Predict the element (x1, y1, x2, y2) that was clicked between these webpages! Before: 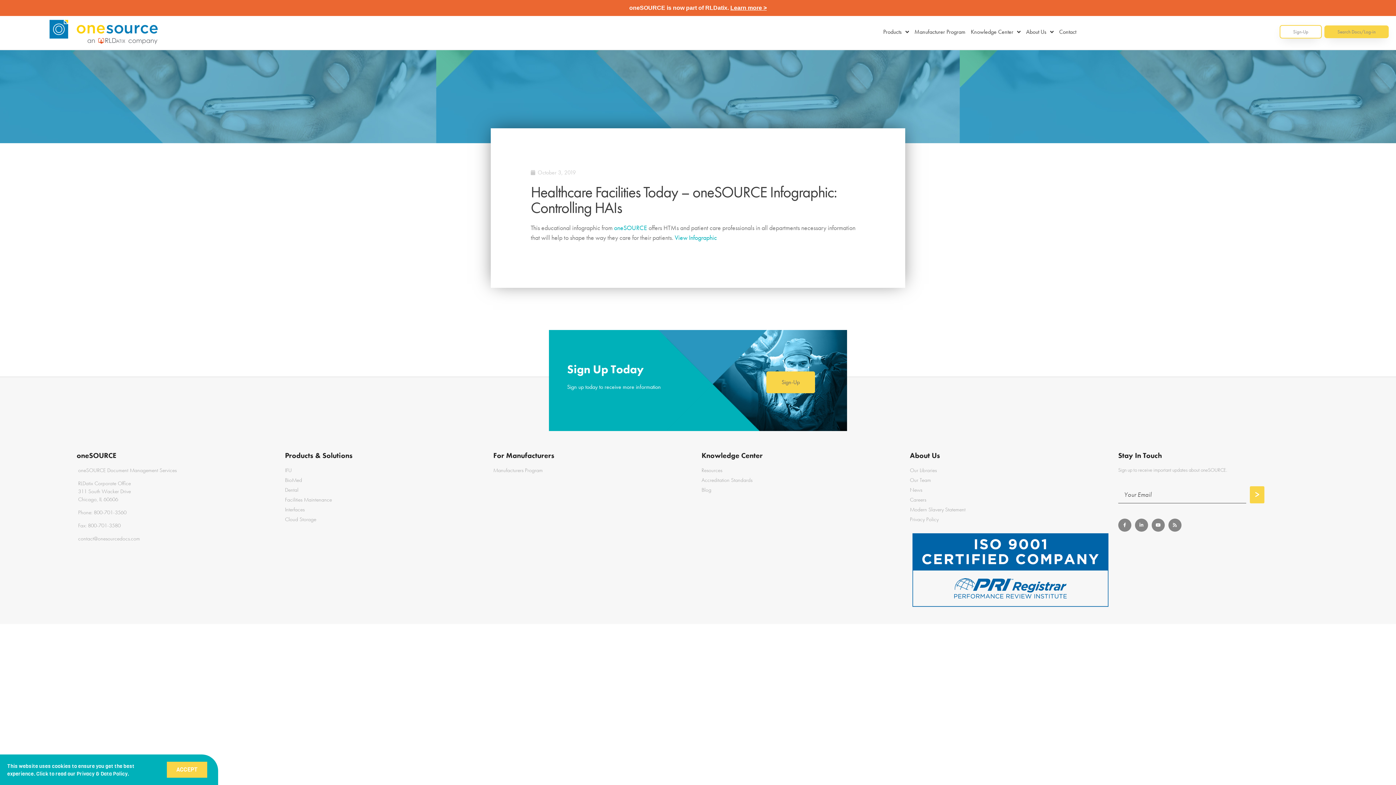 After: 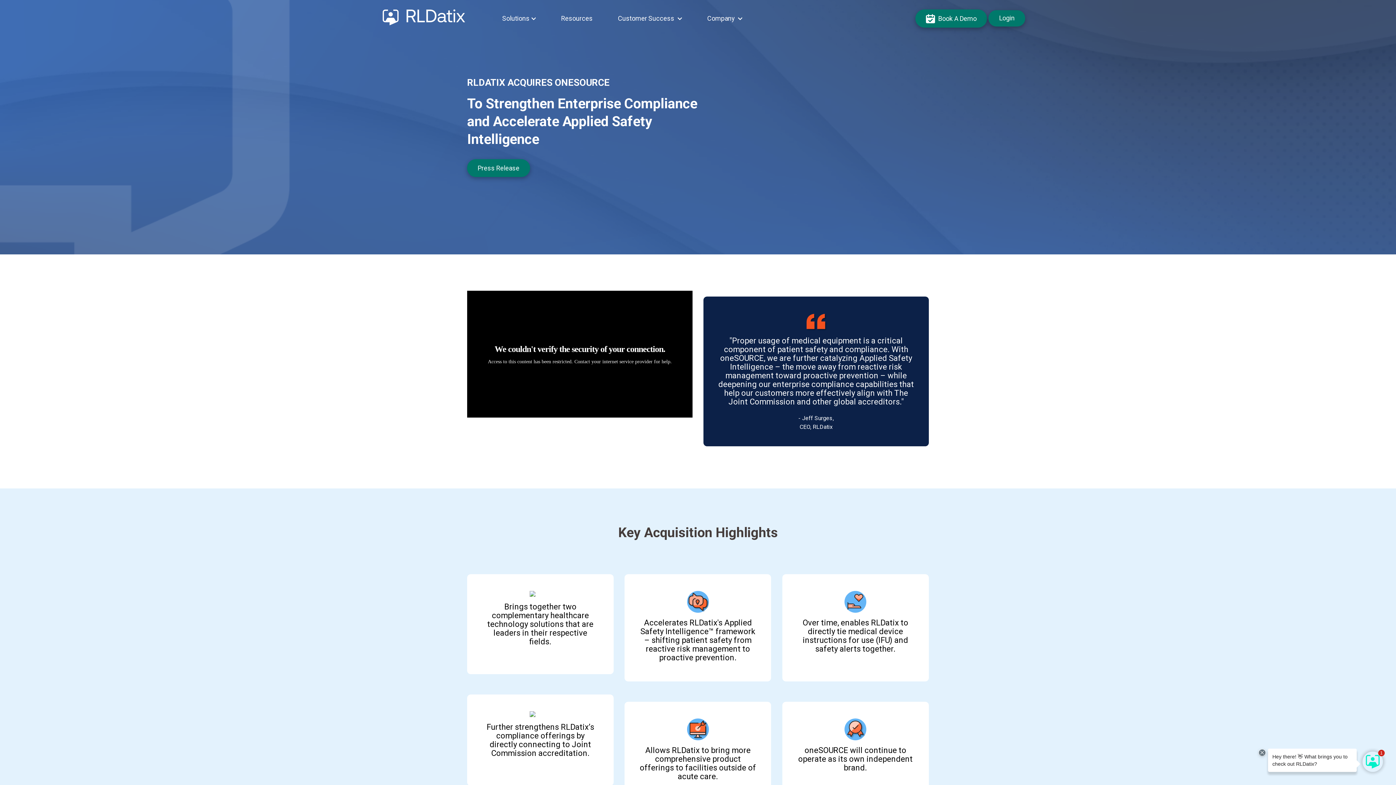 Action: bbox: (730, 4, 766, 10) label: Learn more >